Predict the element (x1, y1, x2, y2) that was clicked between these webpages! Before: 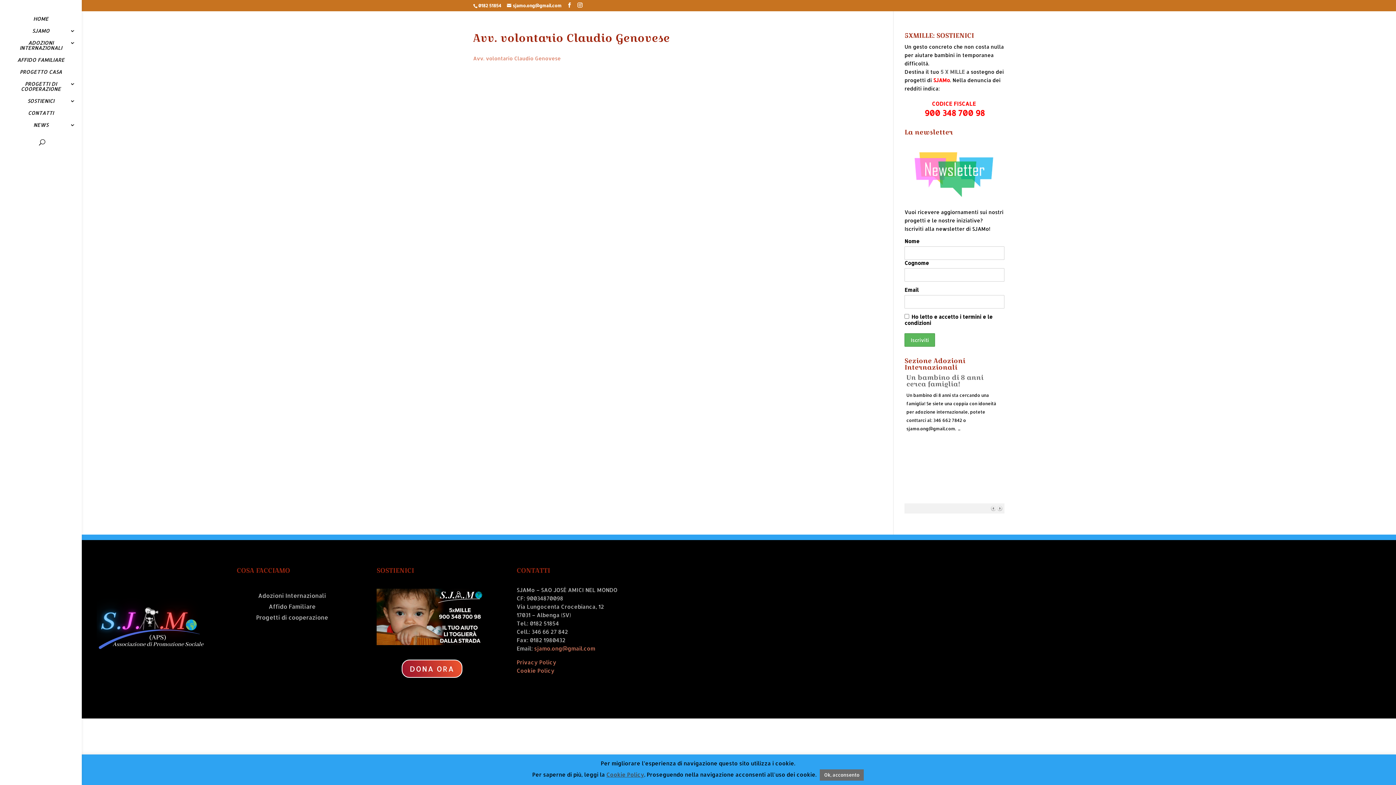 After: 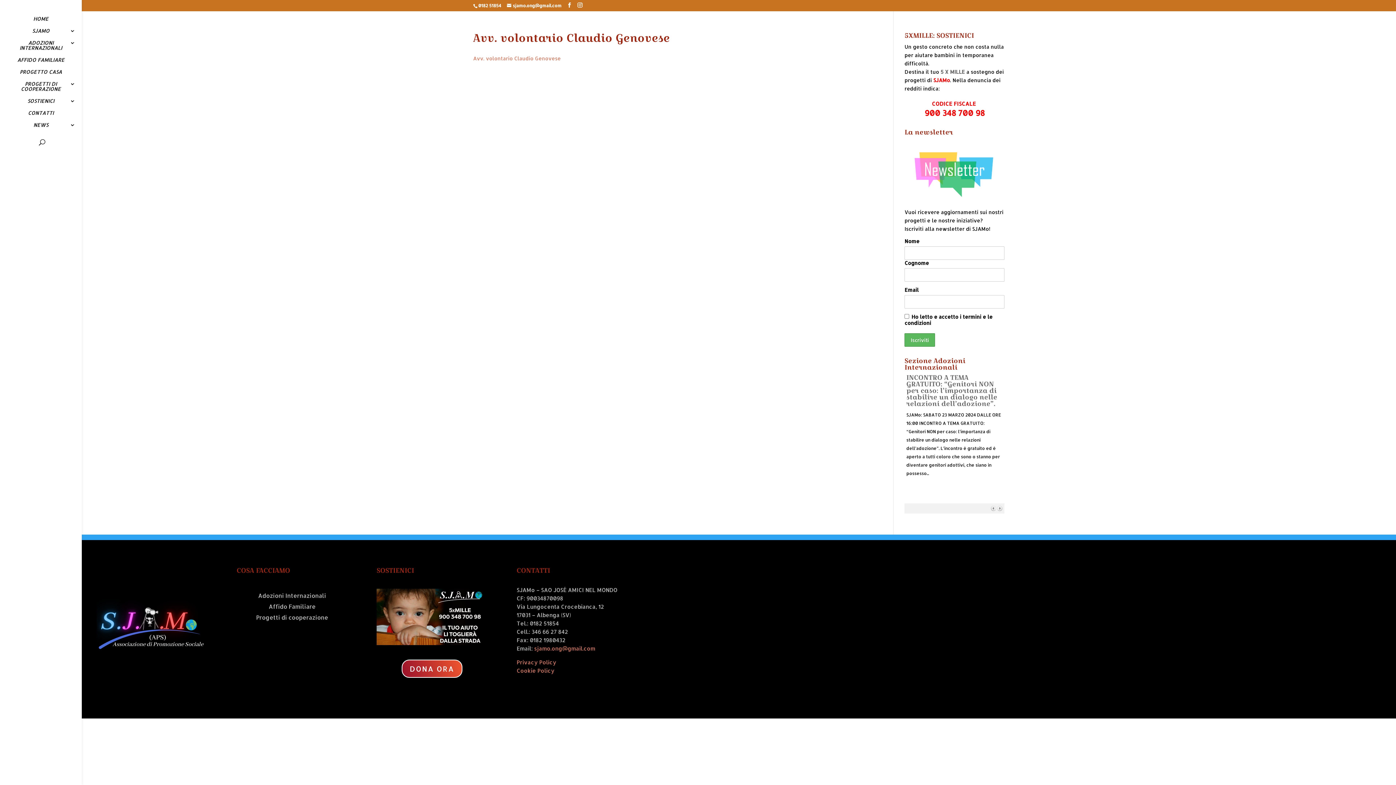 Action: bbox: (820, 769, 864, 781) label: Ok, acconsento